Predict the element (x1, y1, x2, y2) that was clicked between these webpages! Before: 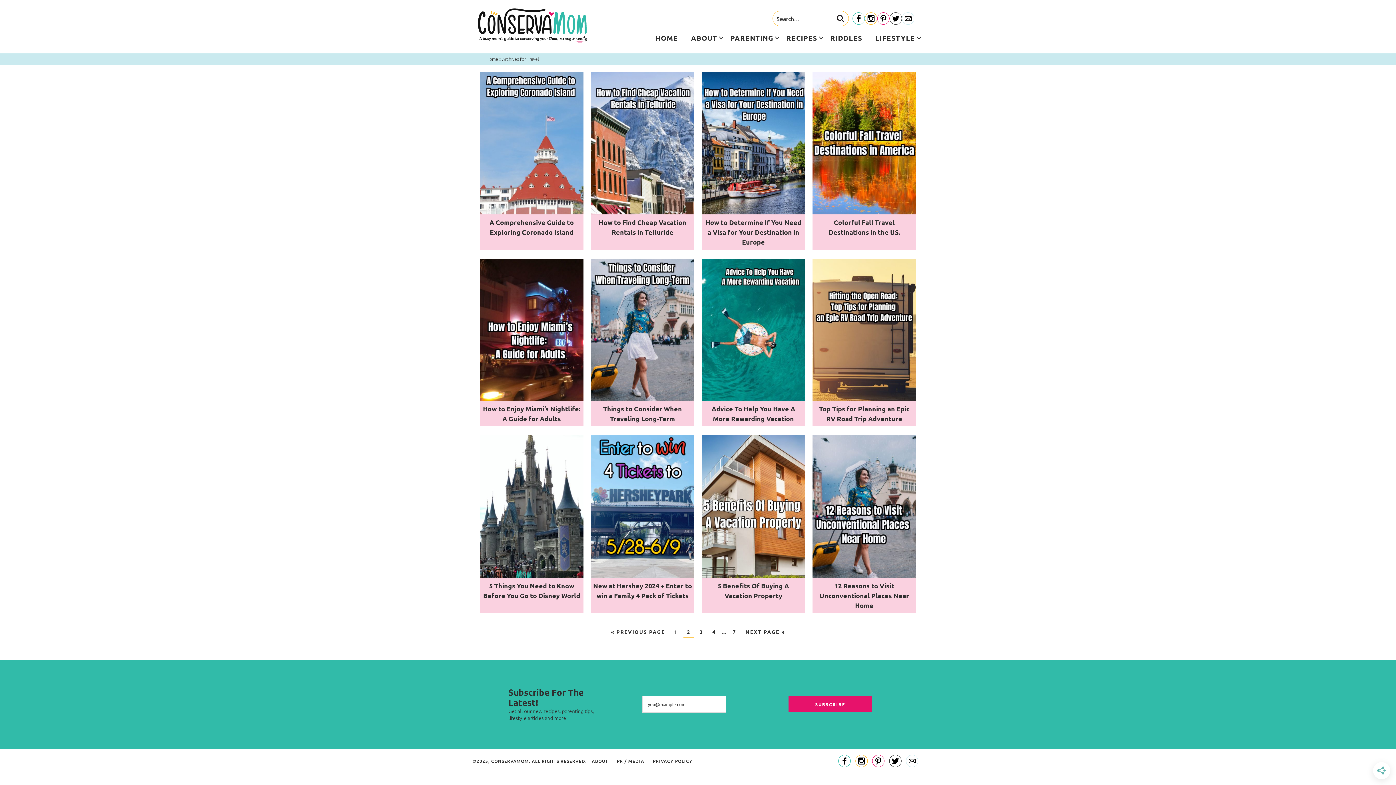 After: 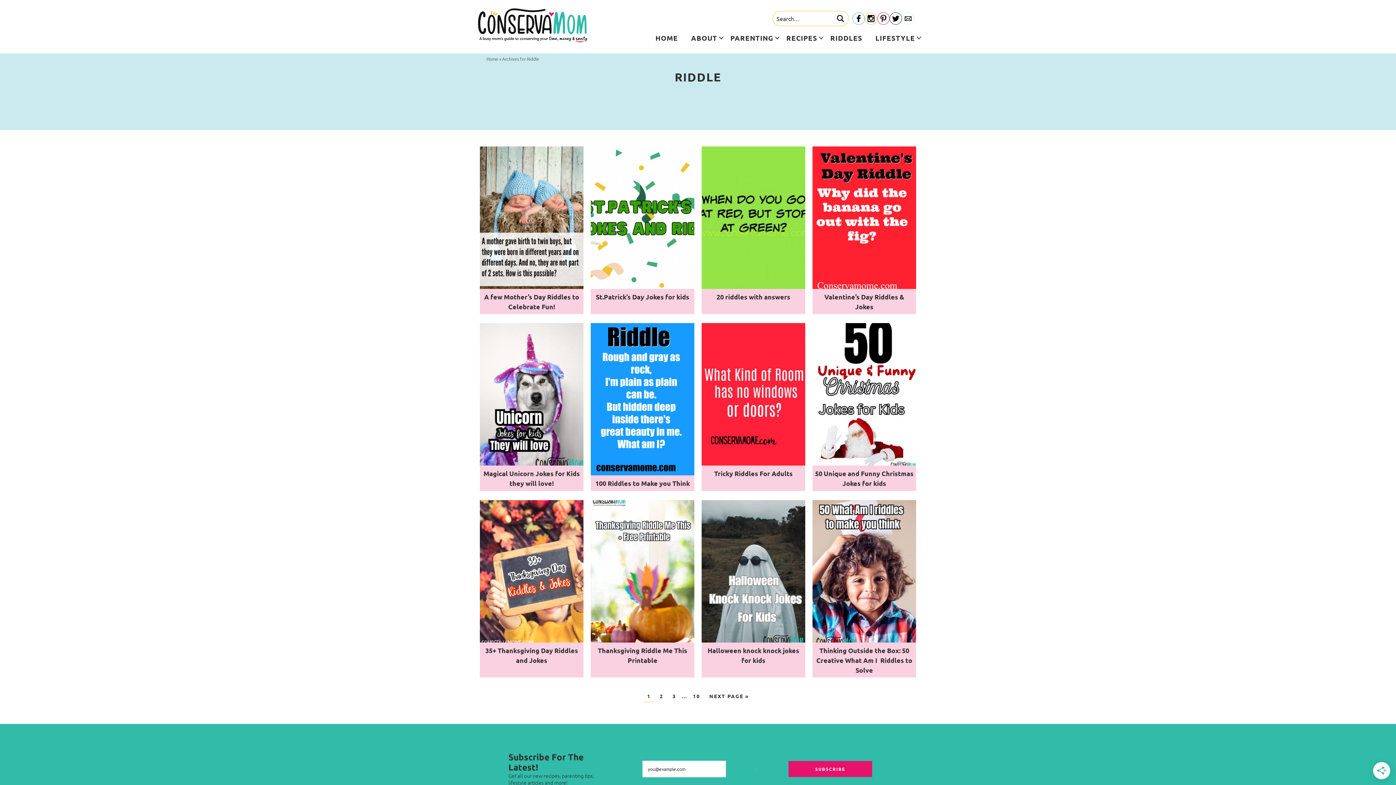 Action: bbox: (824, 29, 869, 46) label: RIDDLES